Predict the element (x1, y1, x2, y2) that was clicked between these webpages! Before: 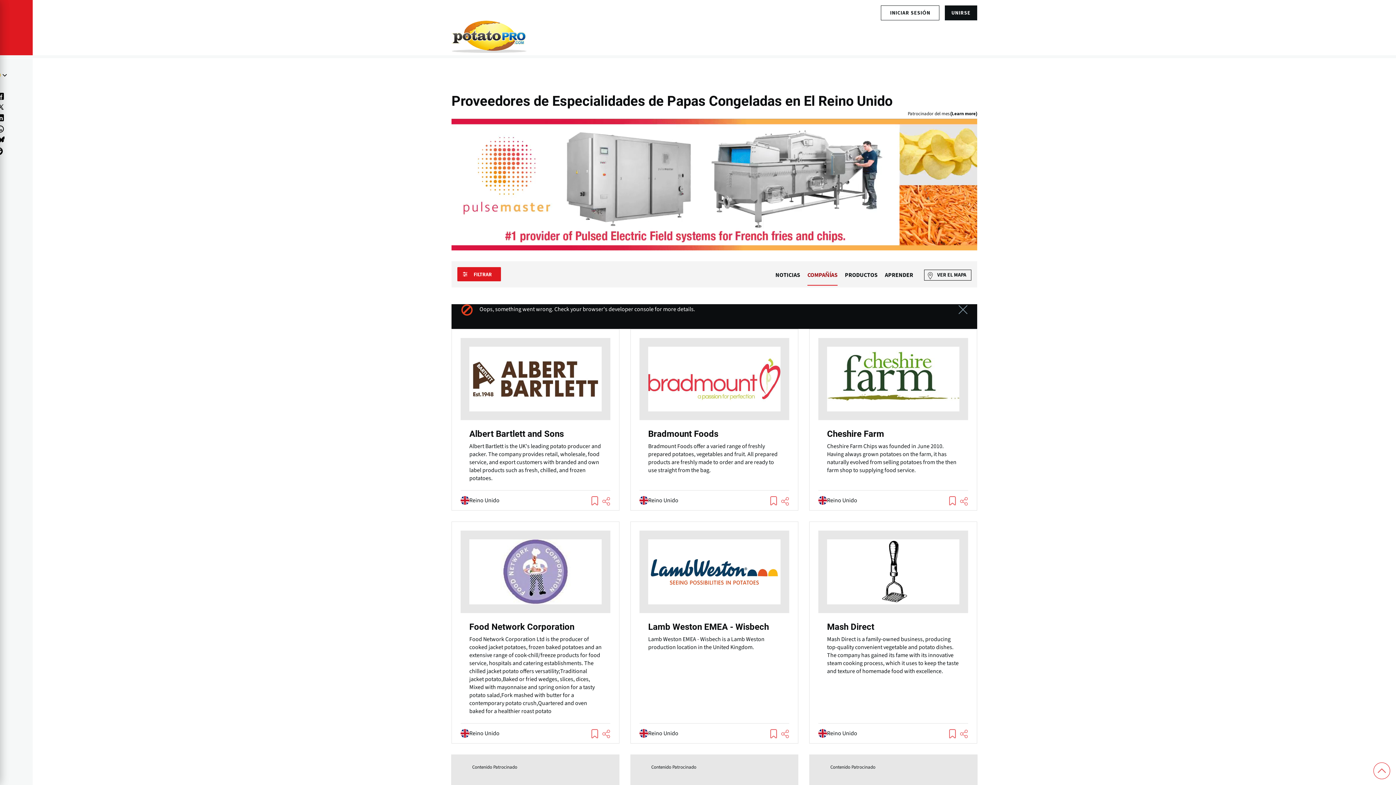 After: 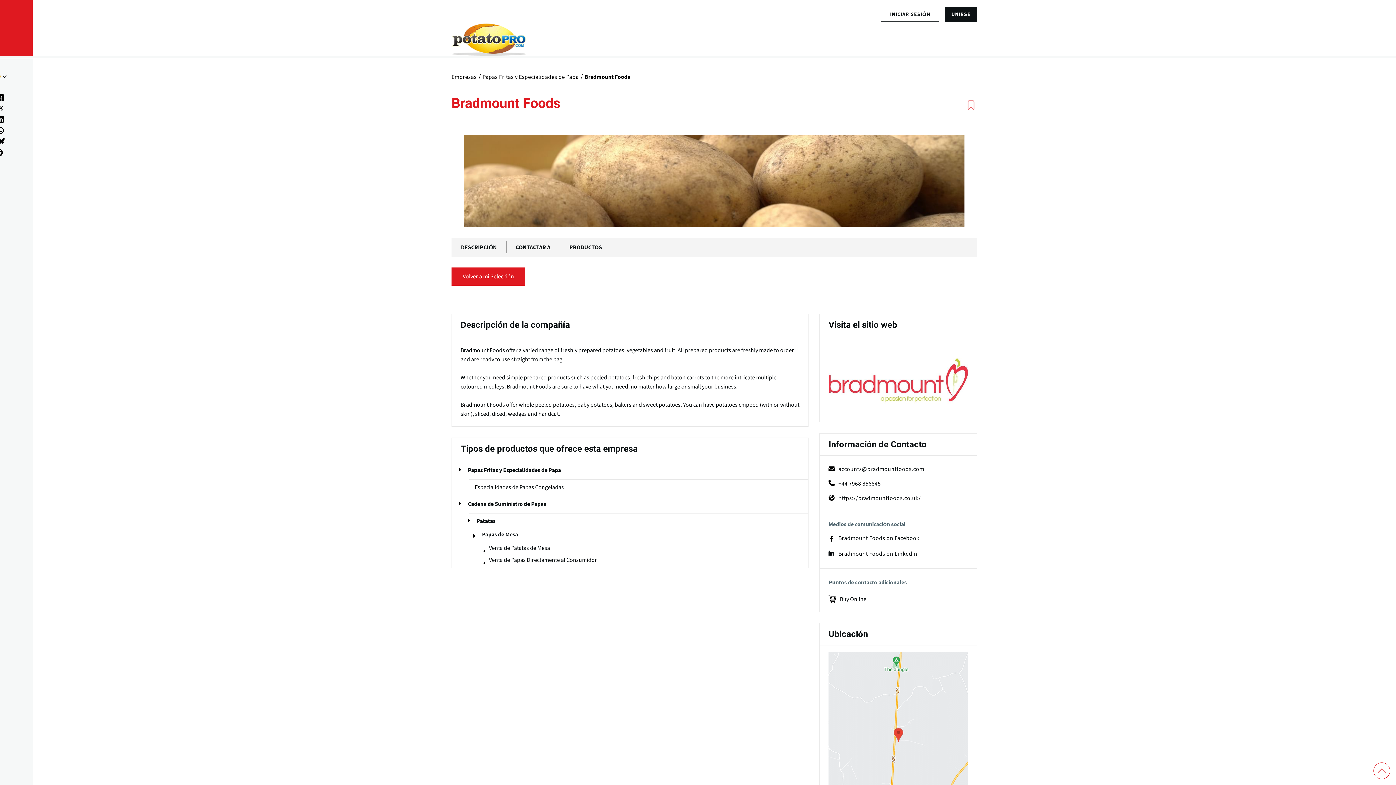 Action: bbox: (630, 329, 798, 510)